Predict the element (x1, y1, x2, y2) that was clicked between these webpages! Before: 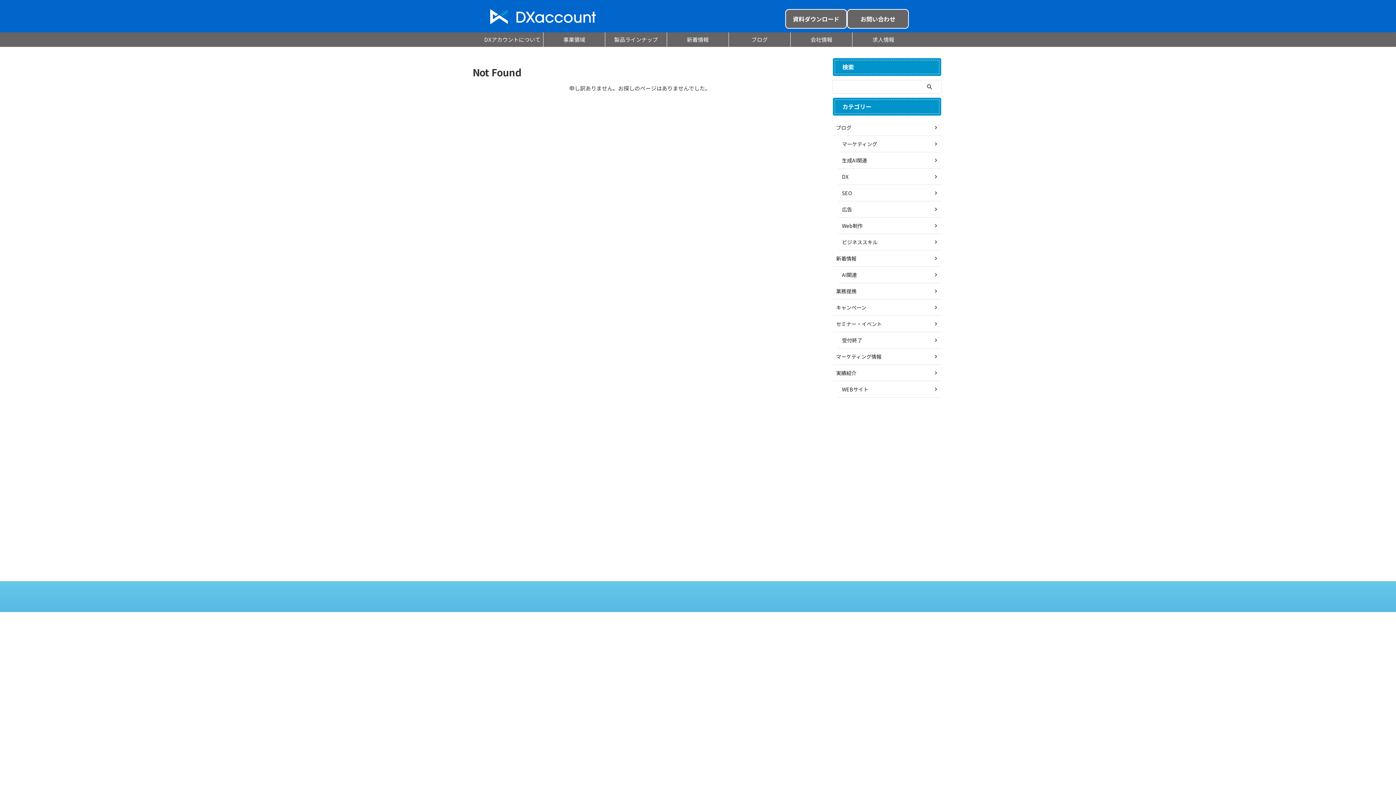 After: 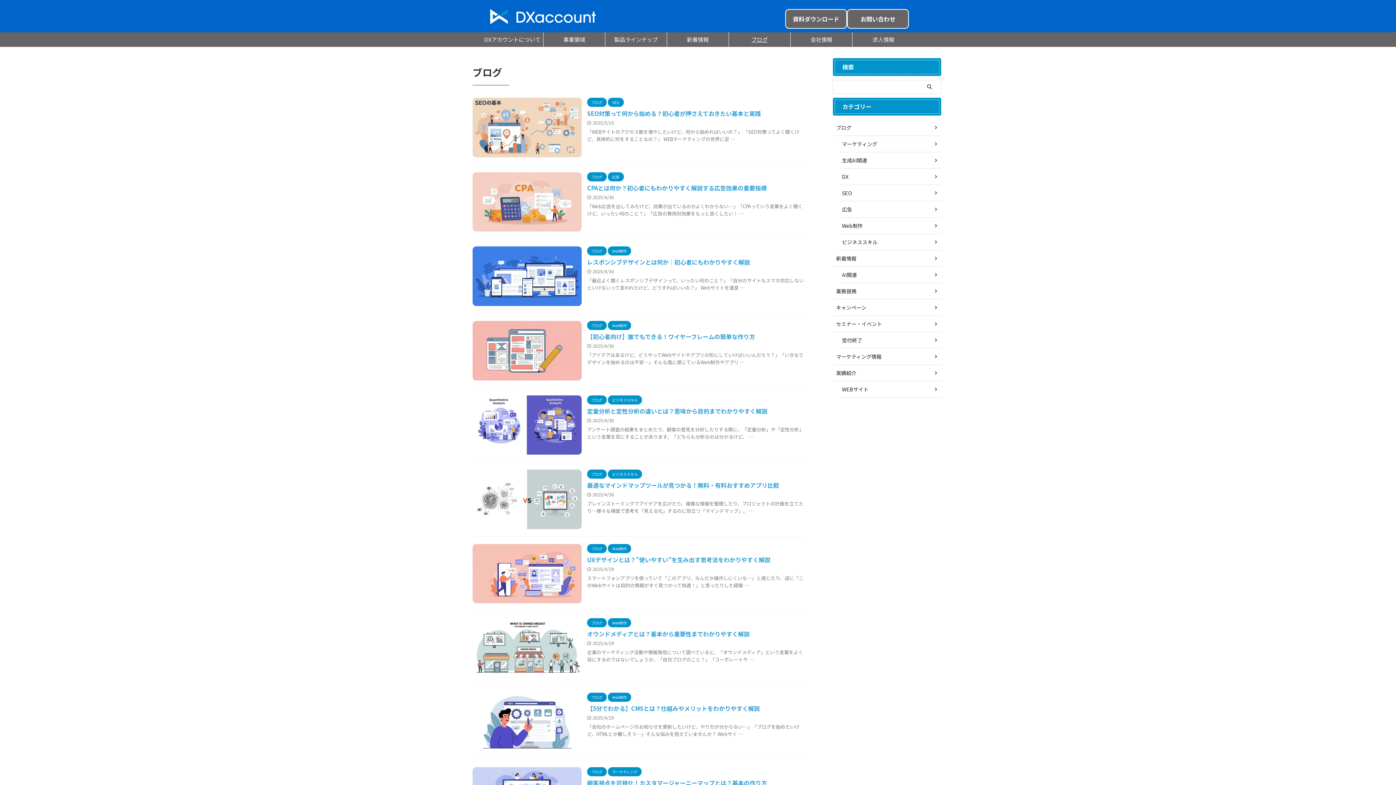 Action: bbox: (729, 32, 790, 46) label: ブログ
